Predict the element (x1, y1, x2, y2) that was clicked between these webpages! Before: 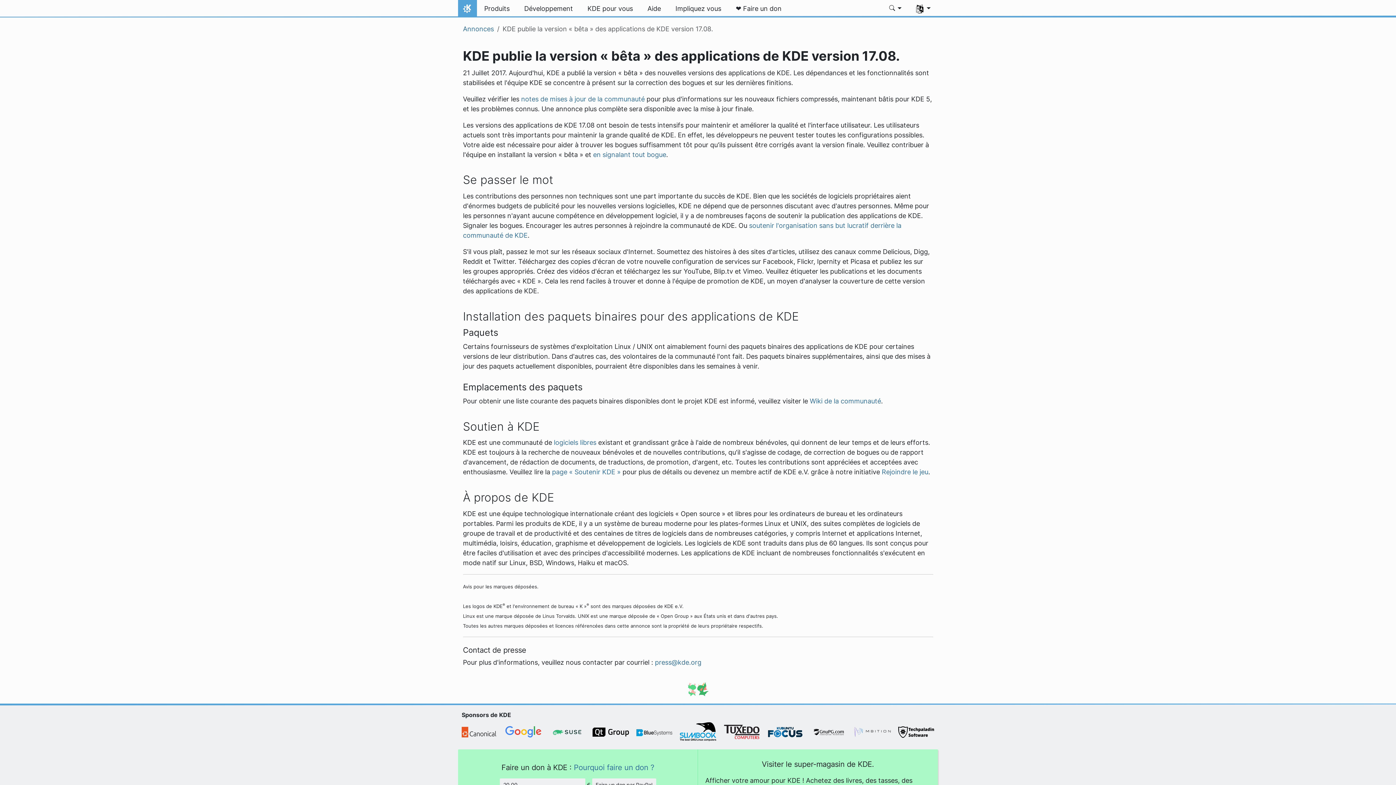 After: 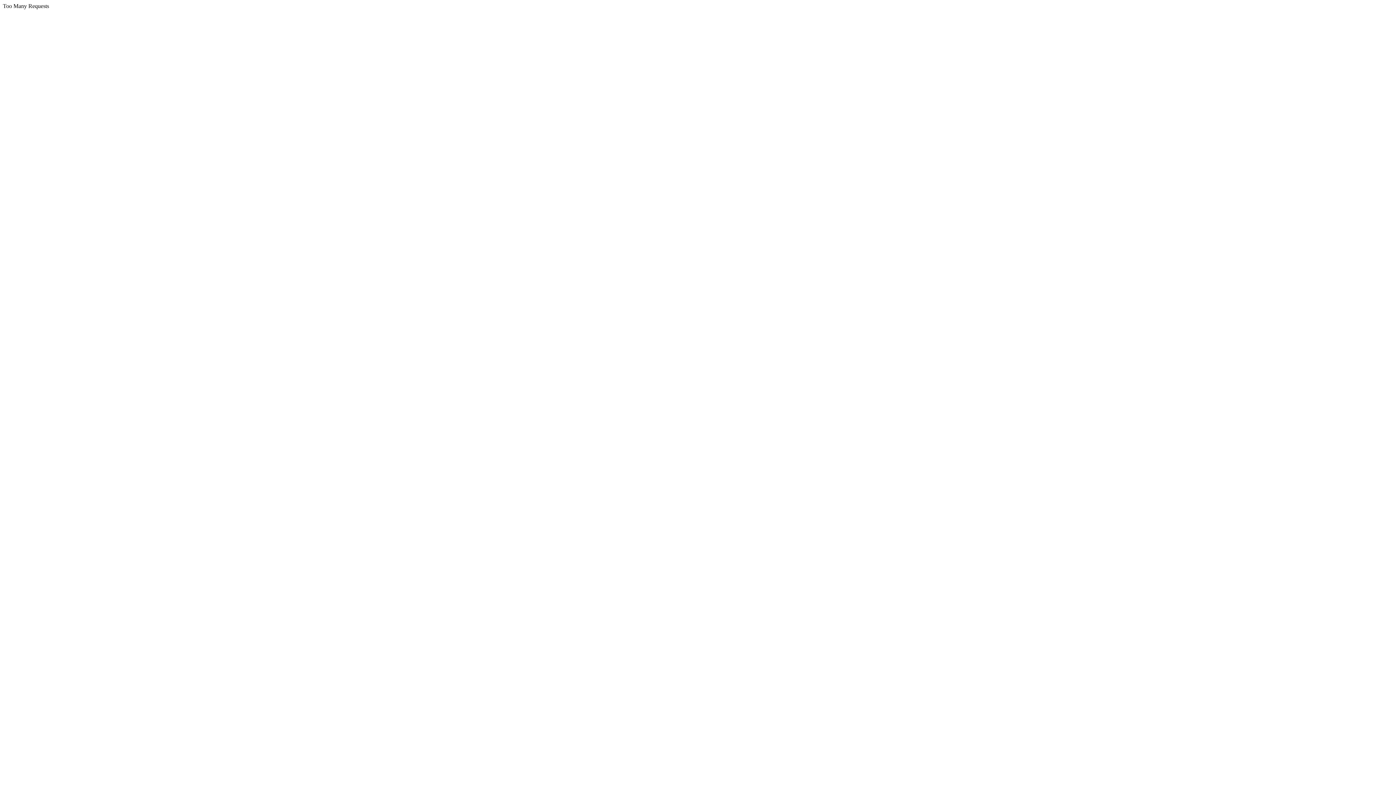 Action: bbox: (554, 438, 596, 446) label: logiciels libres